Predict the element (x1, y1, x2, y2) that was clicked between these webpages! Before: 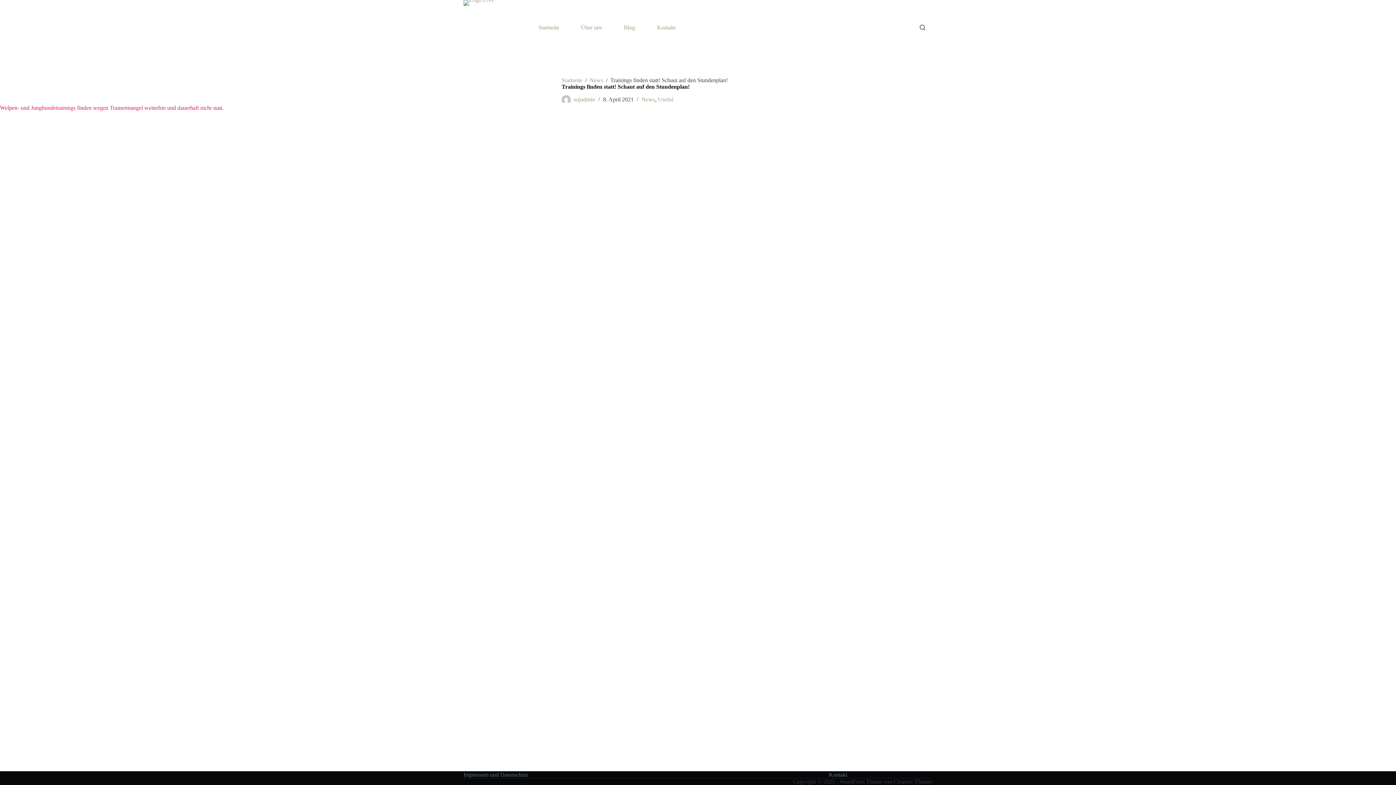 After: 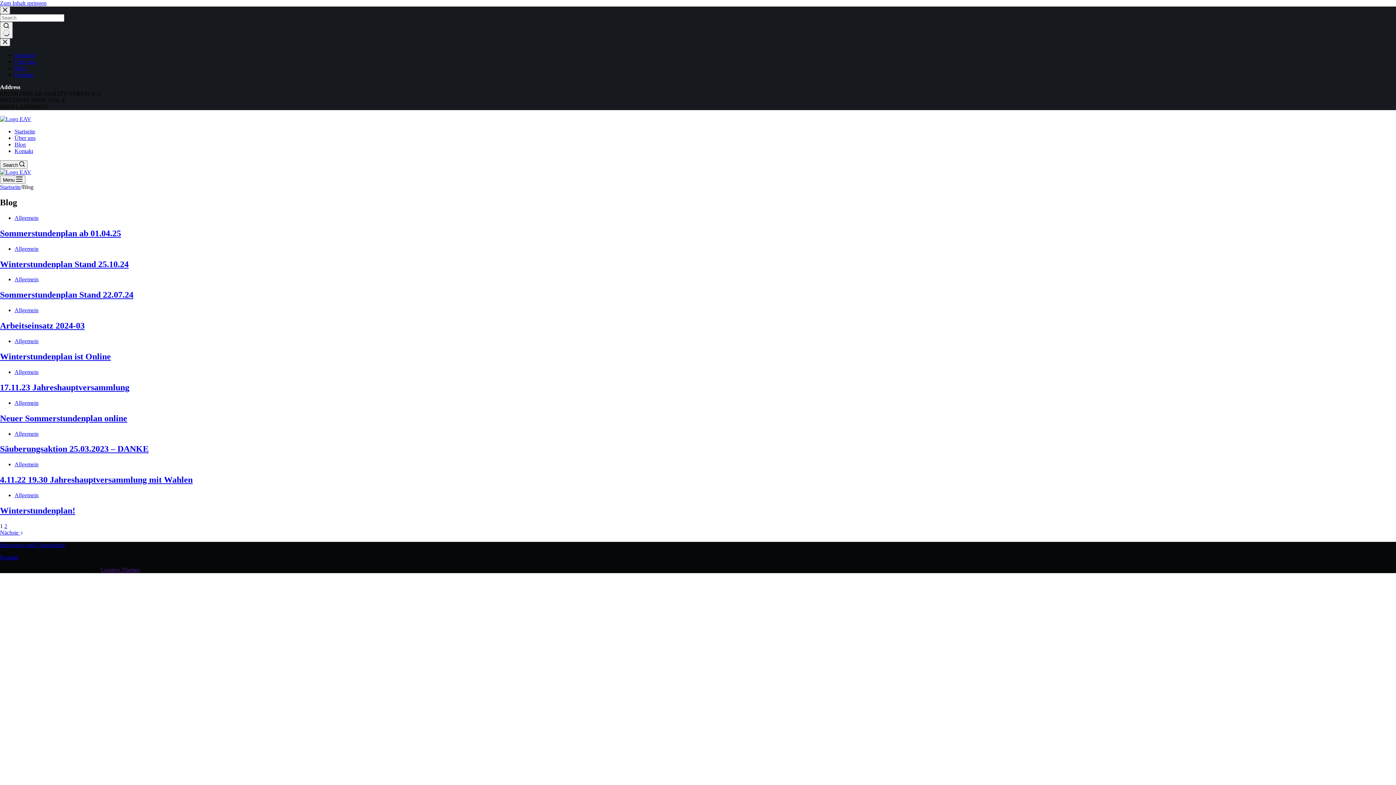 Action: label: Blog bbox: (613, 24, 646, 30)